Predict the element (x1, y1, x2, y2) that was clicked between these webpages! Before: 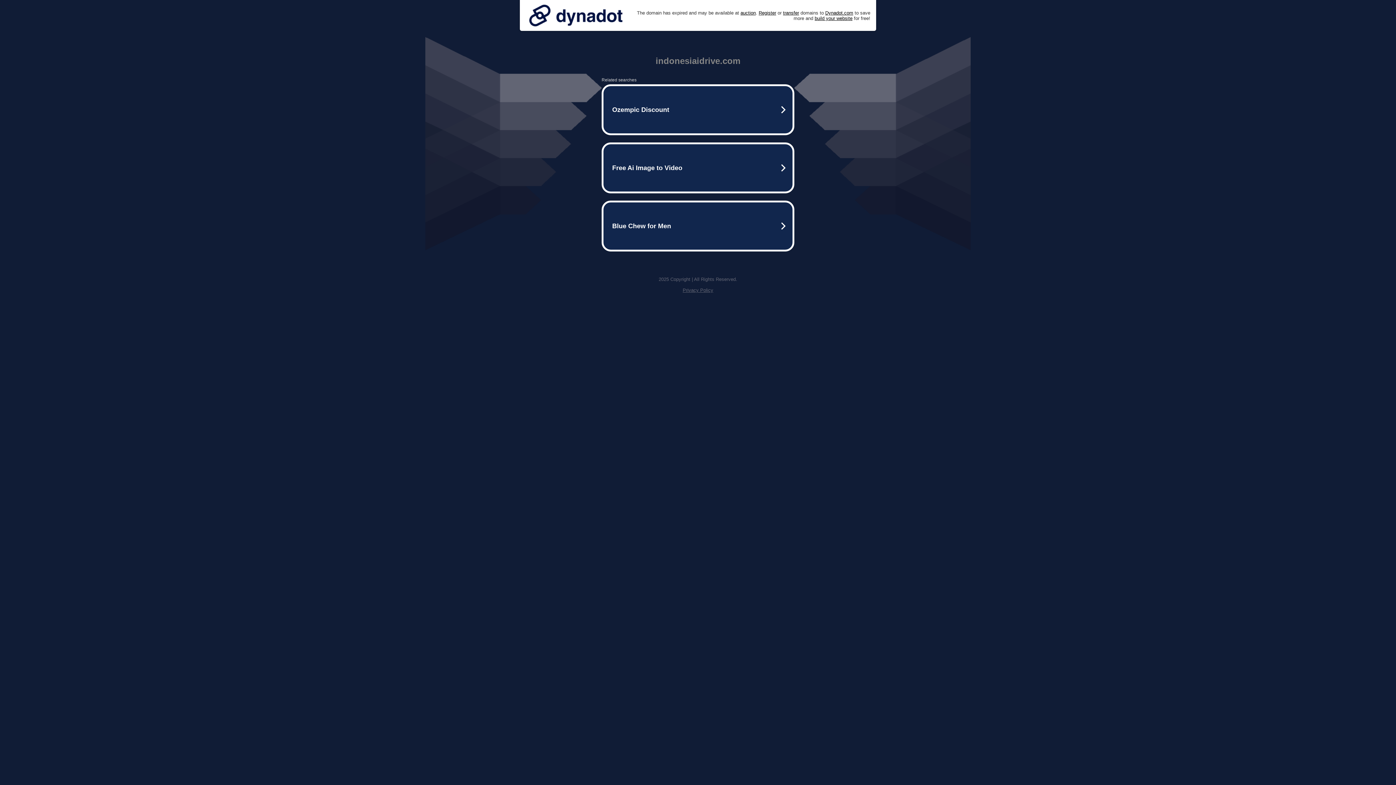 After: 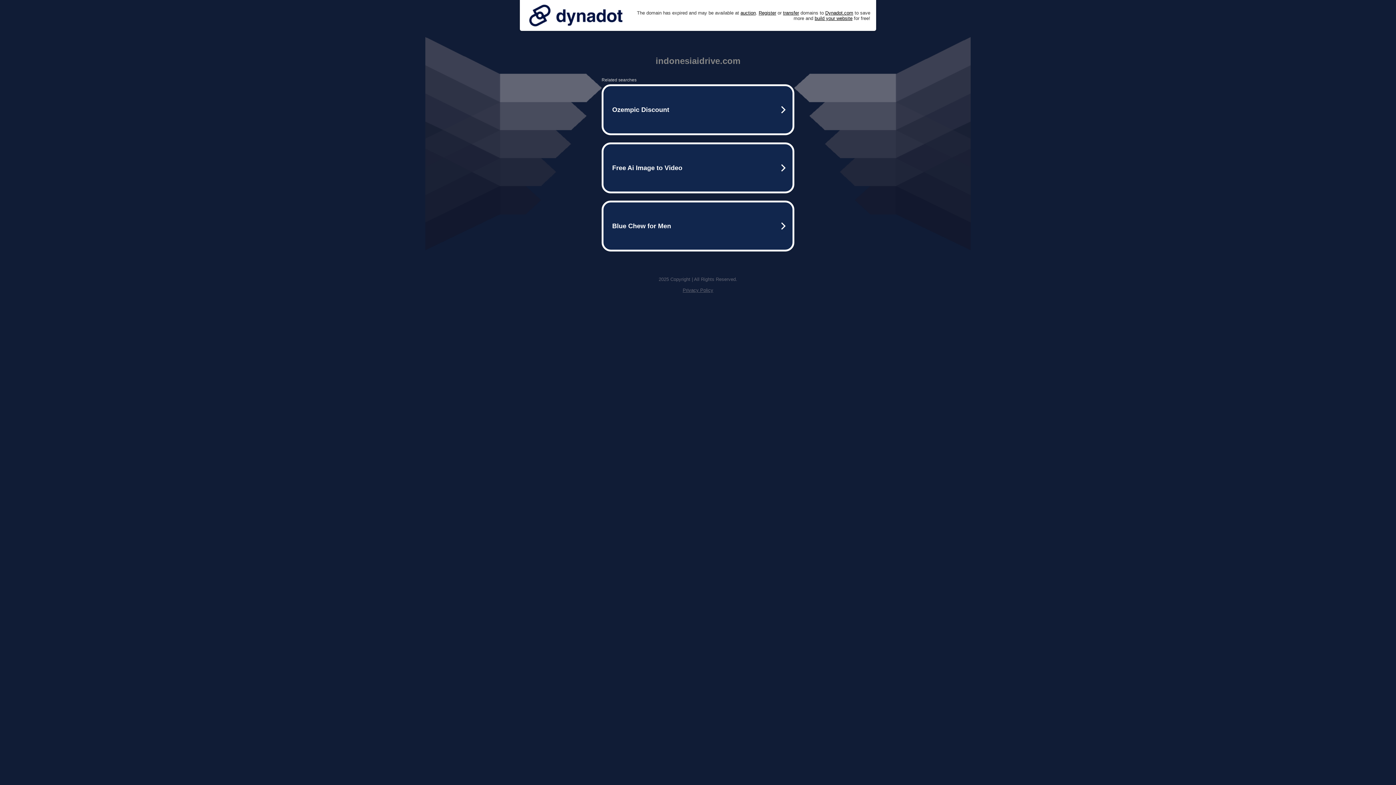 Action: bbox: (525, 0, 626, 30)